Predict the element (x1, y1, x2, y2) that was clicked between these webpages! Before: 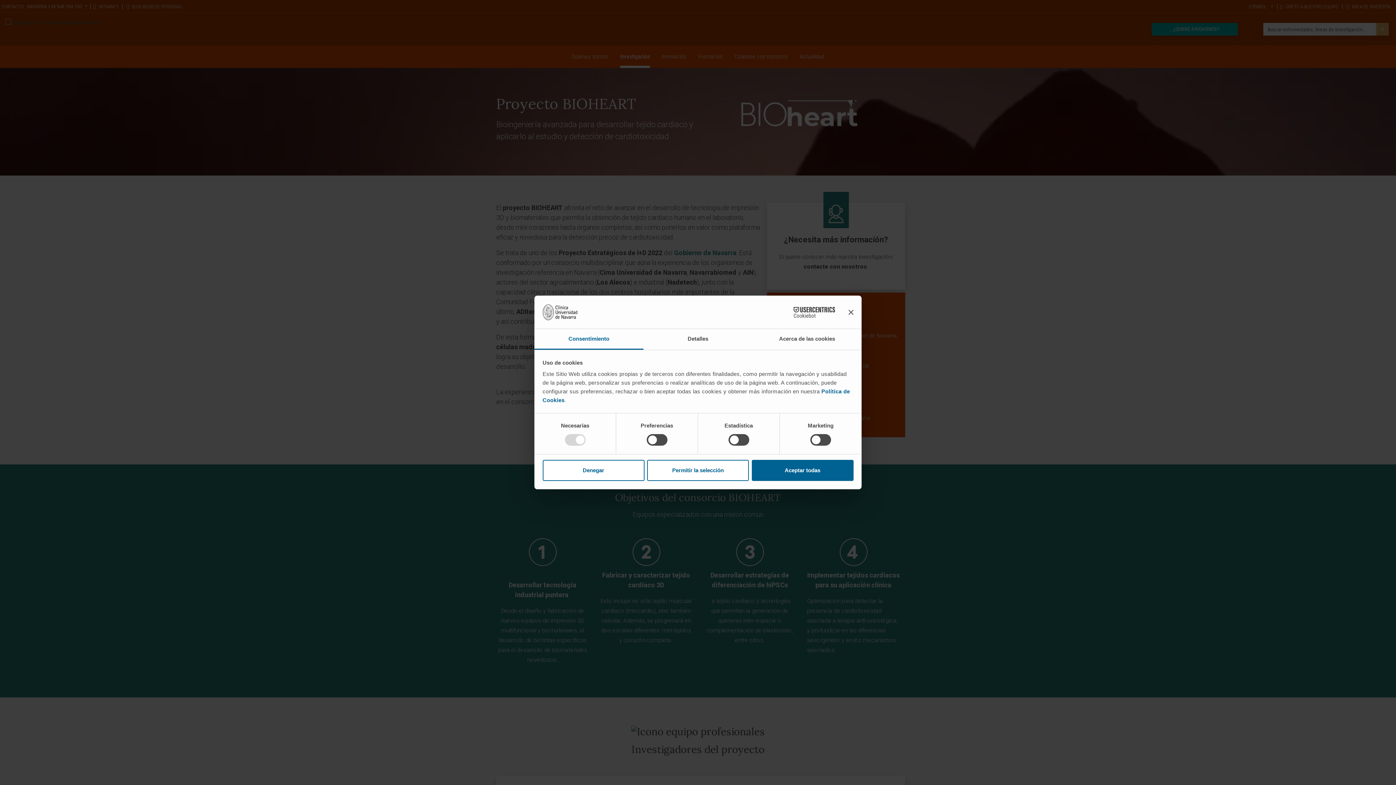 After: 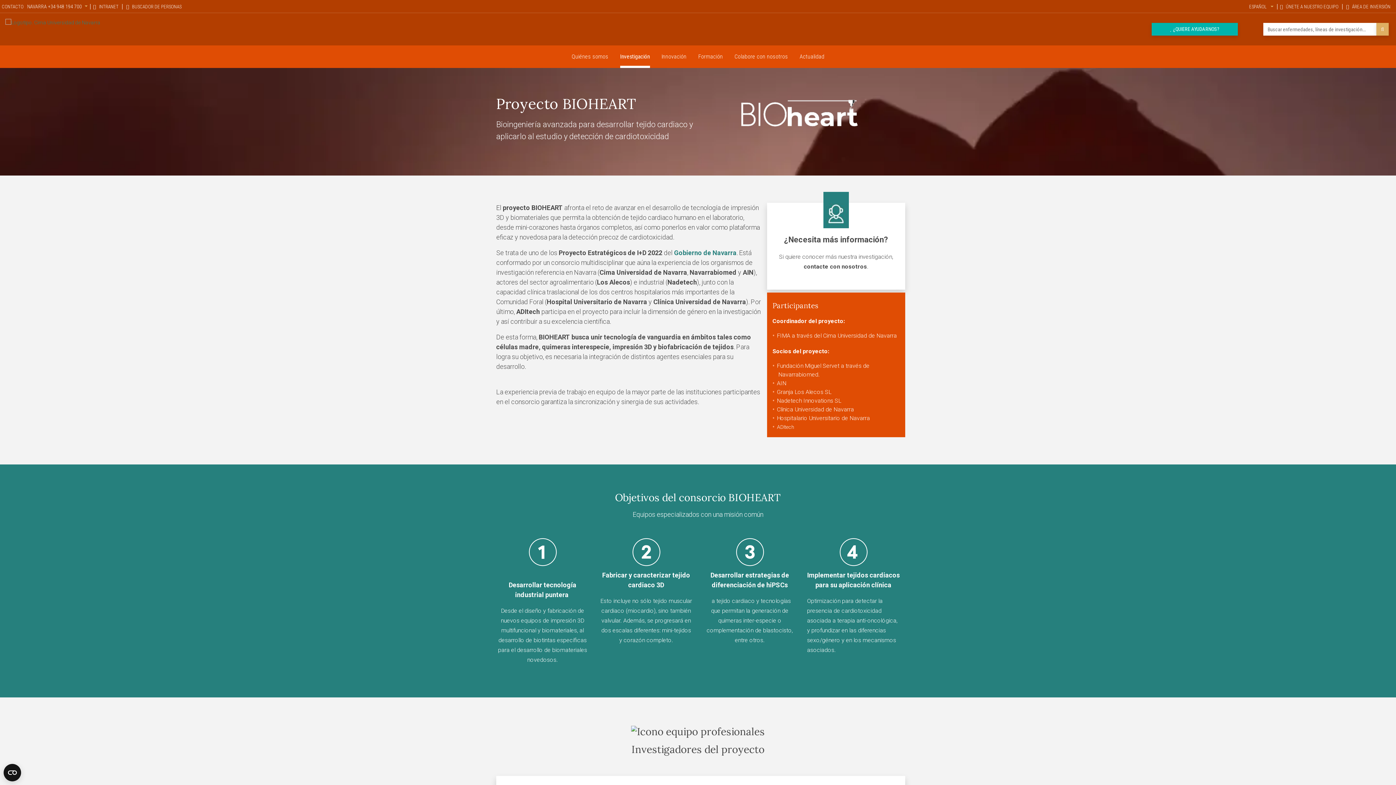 Action: label: Denegar bbox: (542, 460, 644, 481)